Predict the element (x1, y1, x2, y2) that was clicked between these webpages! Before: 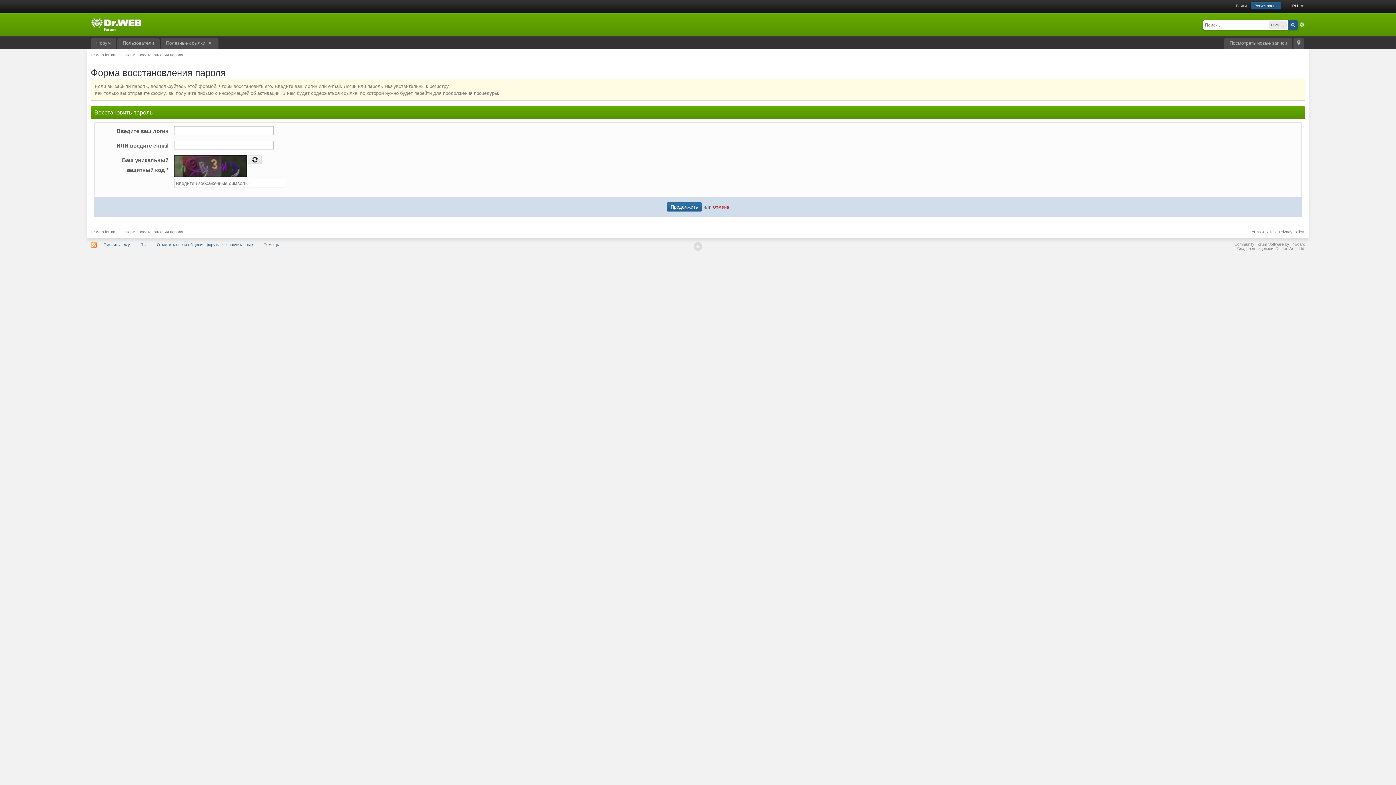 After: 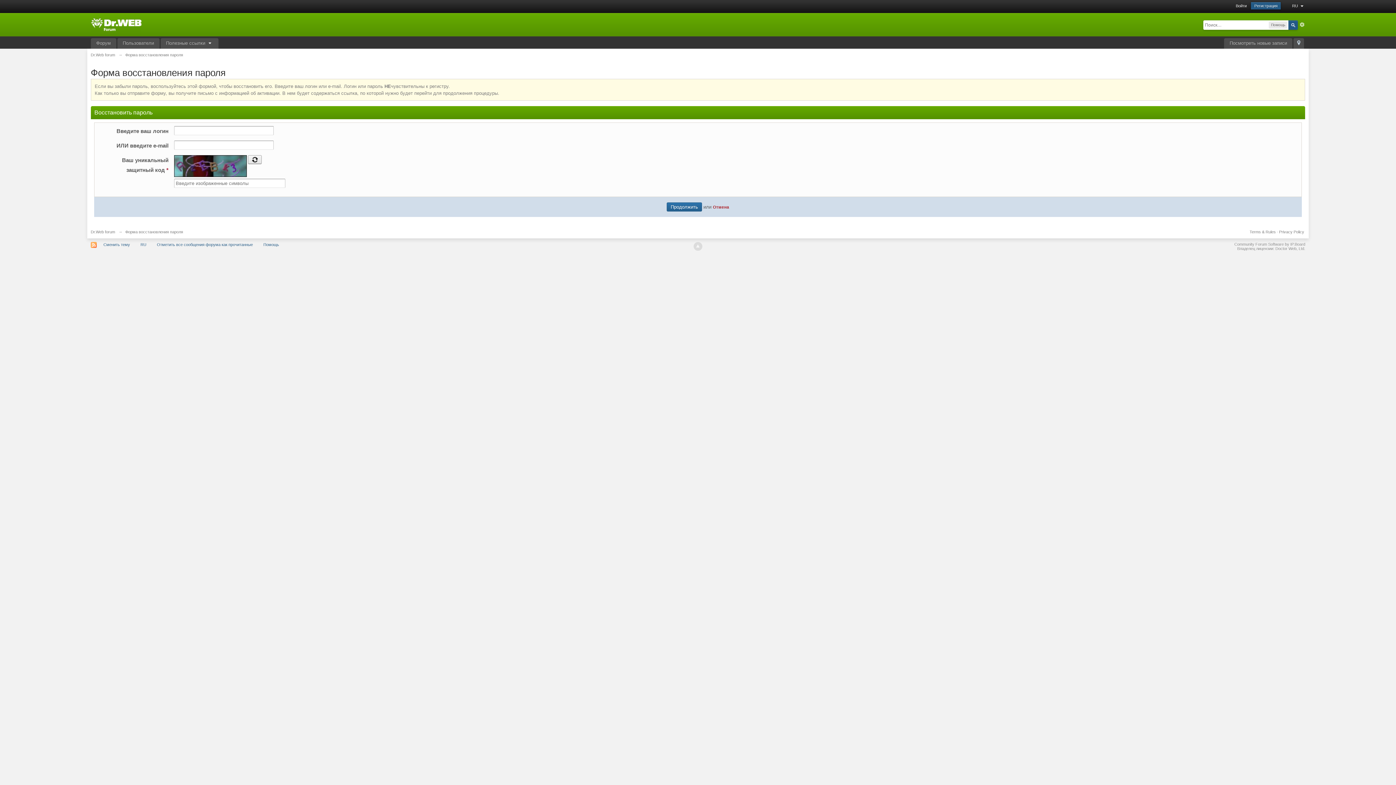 Action: bbox: (247, 155, 261, 164)